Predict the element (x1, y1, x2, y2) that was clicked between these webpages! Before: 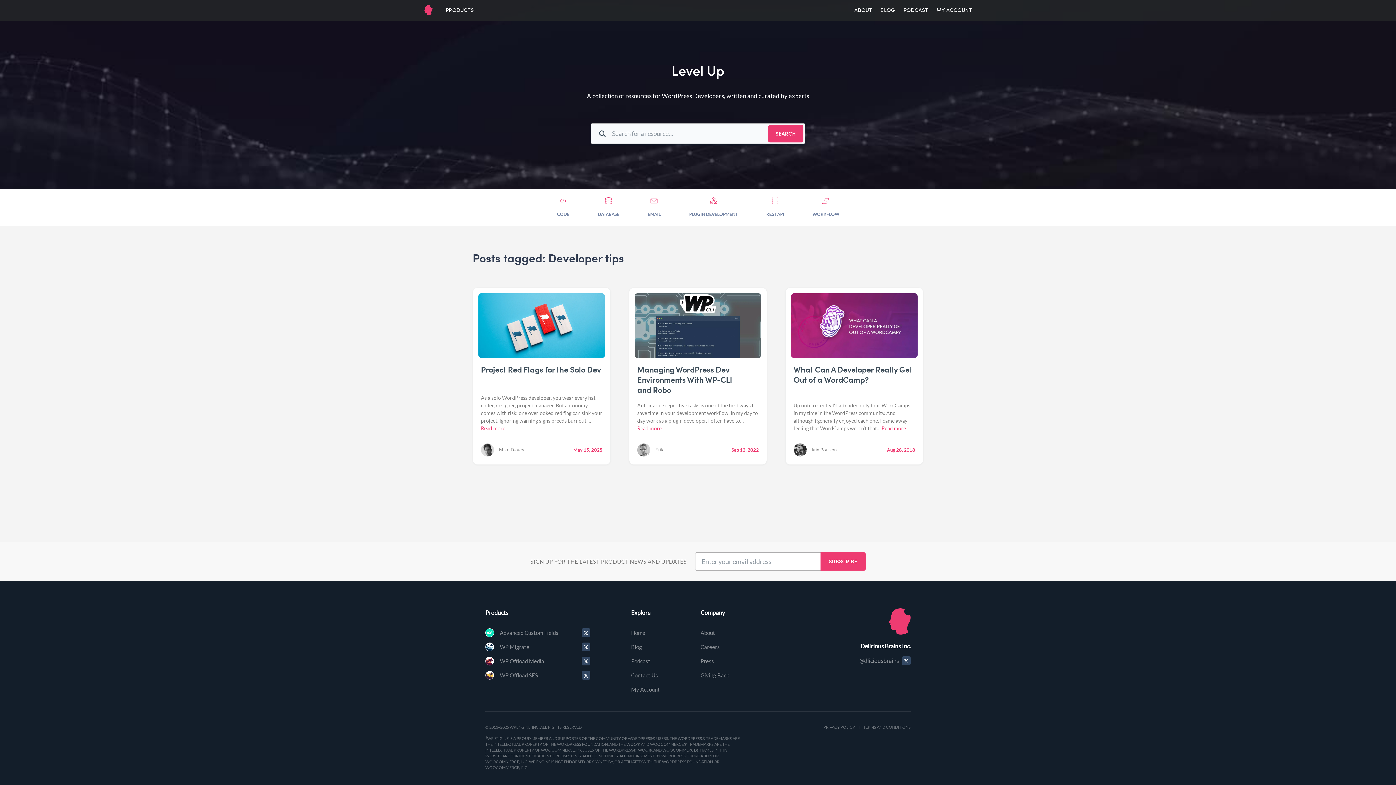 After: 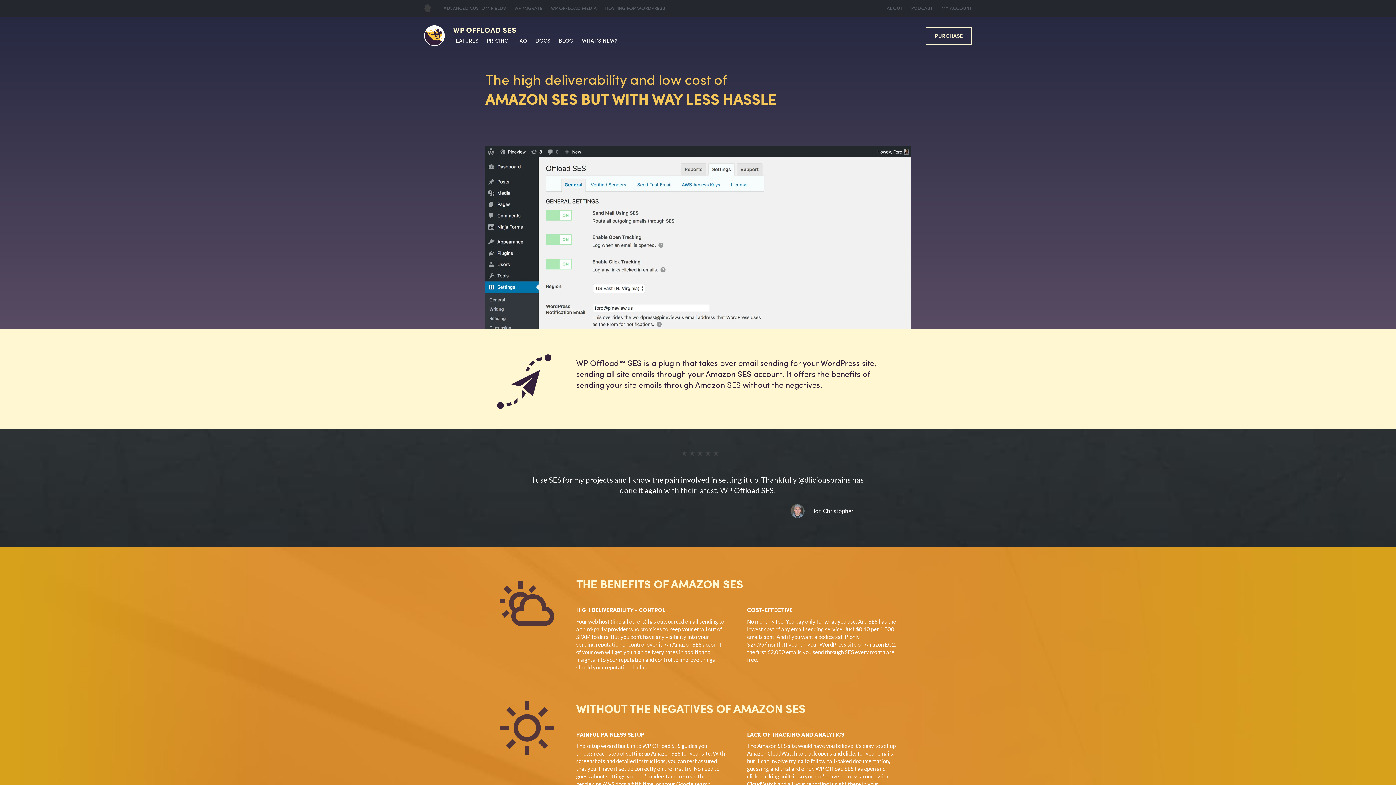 Action: bbox: (485, 671, 558, 680) label: WP Offload SES